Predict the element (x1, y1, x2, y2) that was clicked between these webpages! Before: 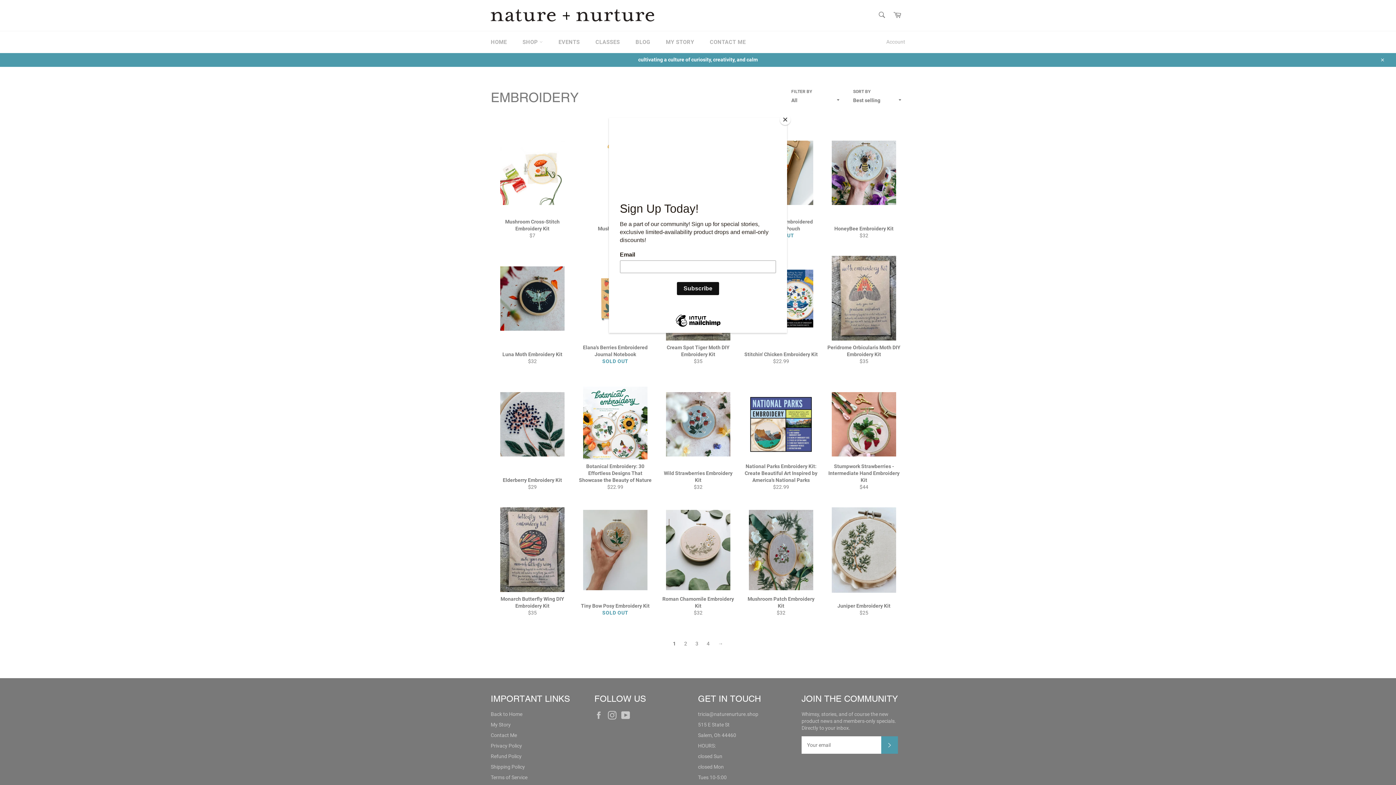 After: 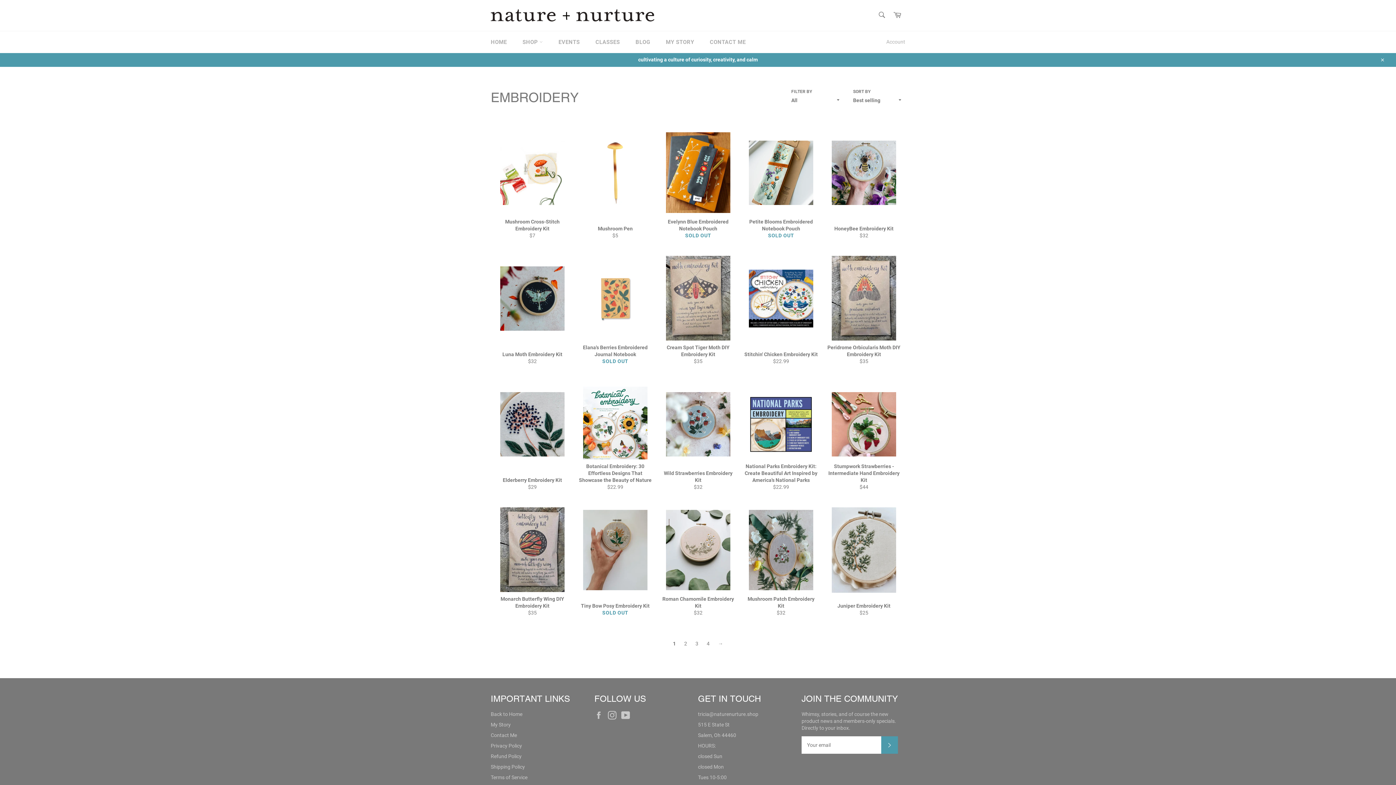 Action: bbox: (780, 114, 790, 125) label: Close